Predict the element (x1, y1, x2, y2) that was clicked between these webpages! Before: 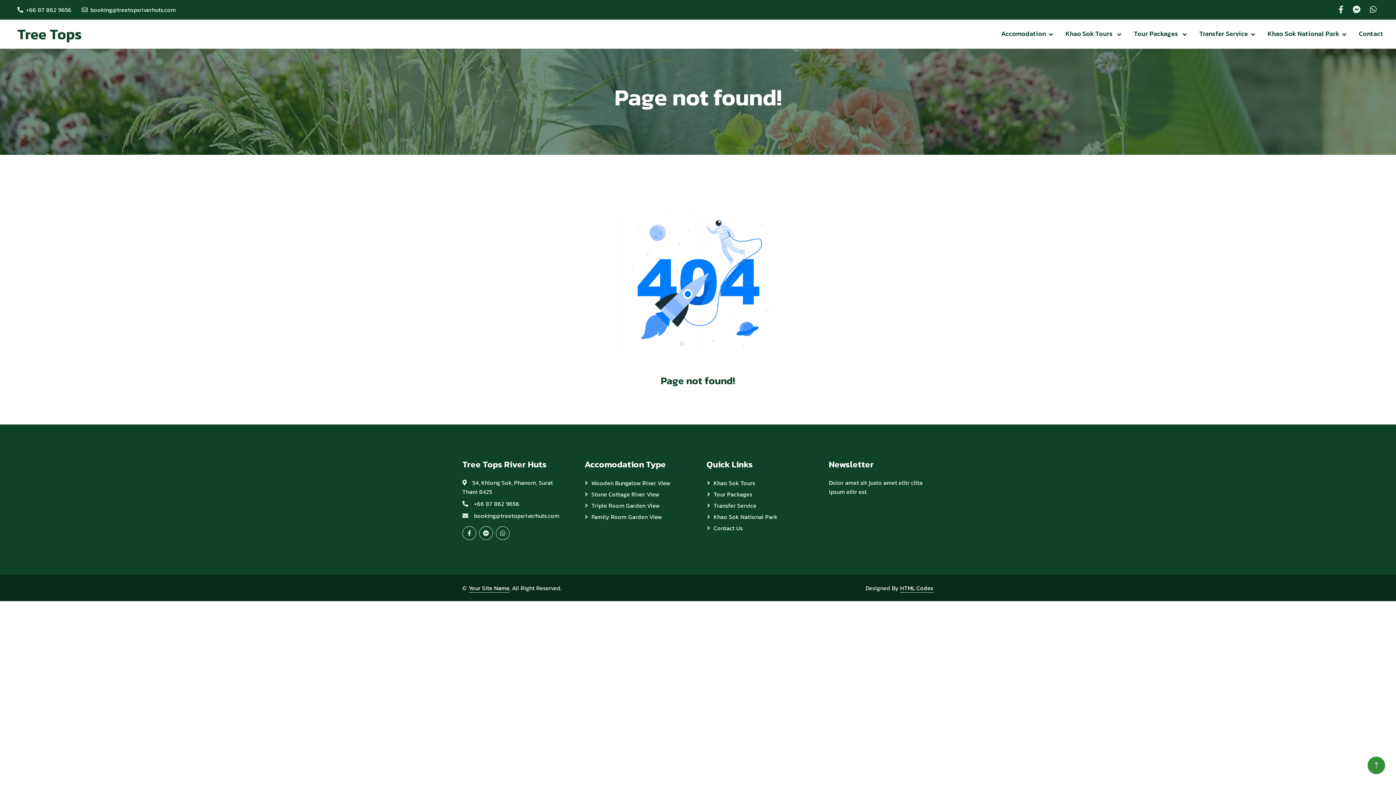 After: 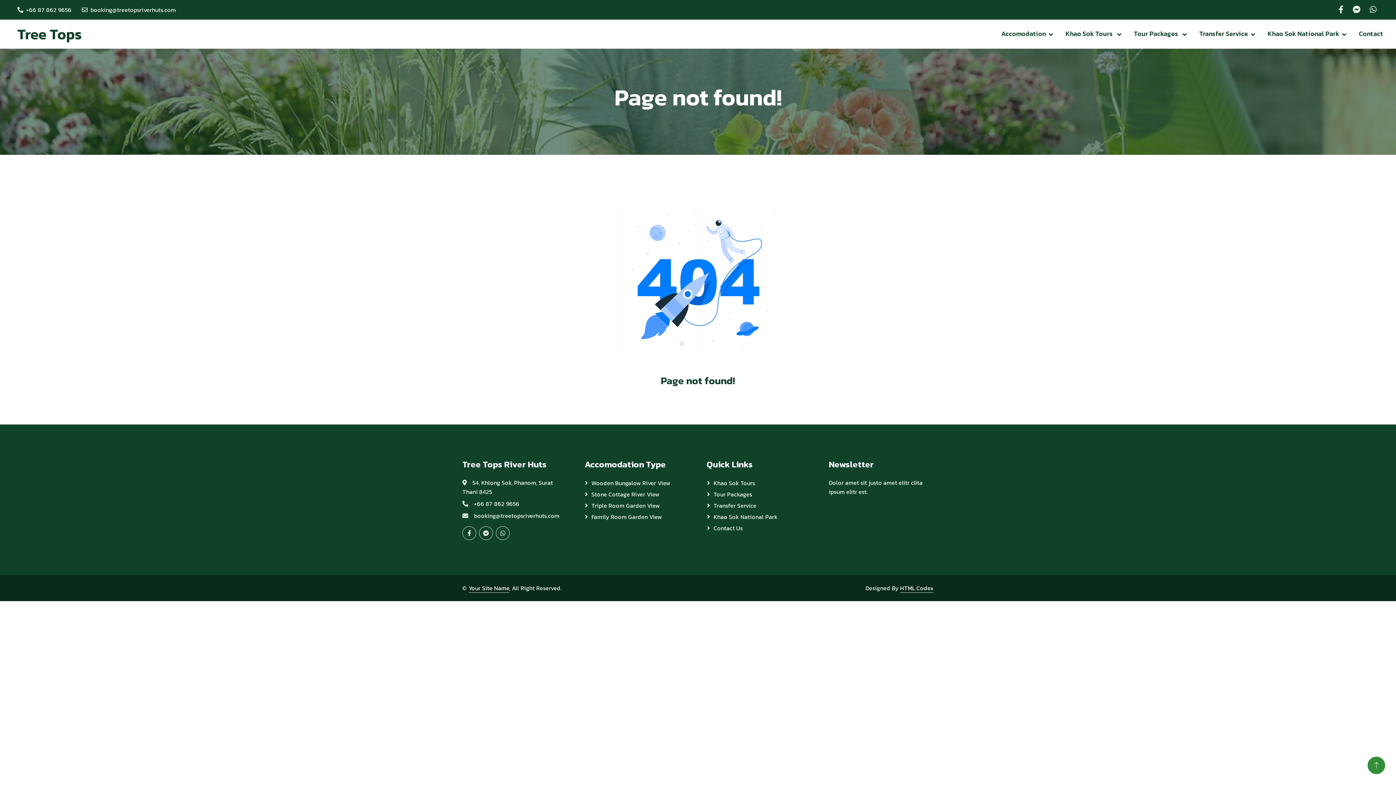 Action: bbox: (706, 489, 811, 499) label: Tour Packages